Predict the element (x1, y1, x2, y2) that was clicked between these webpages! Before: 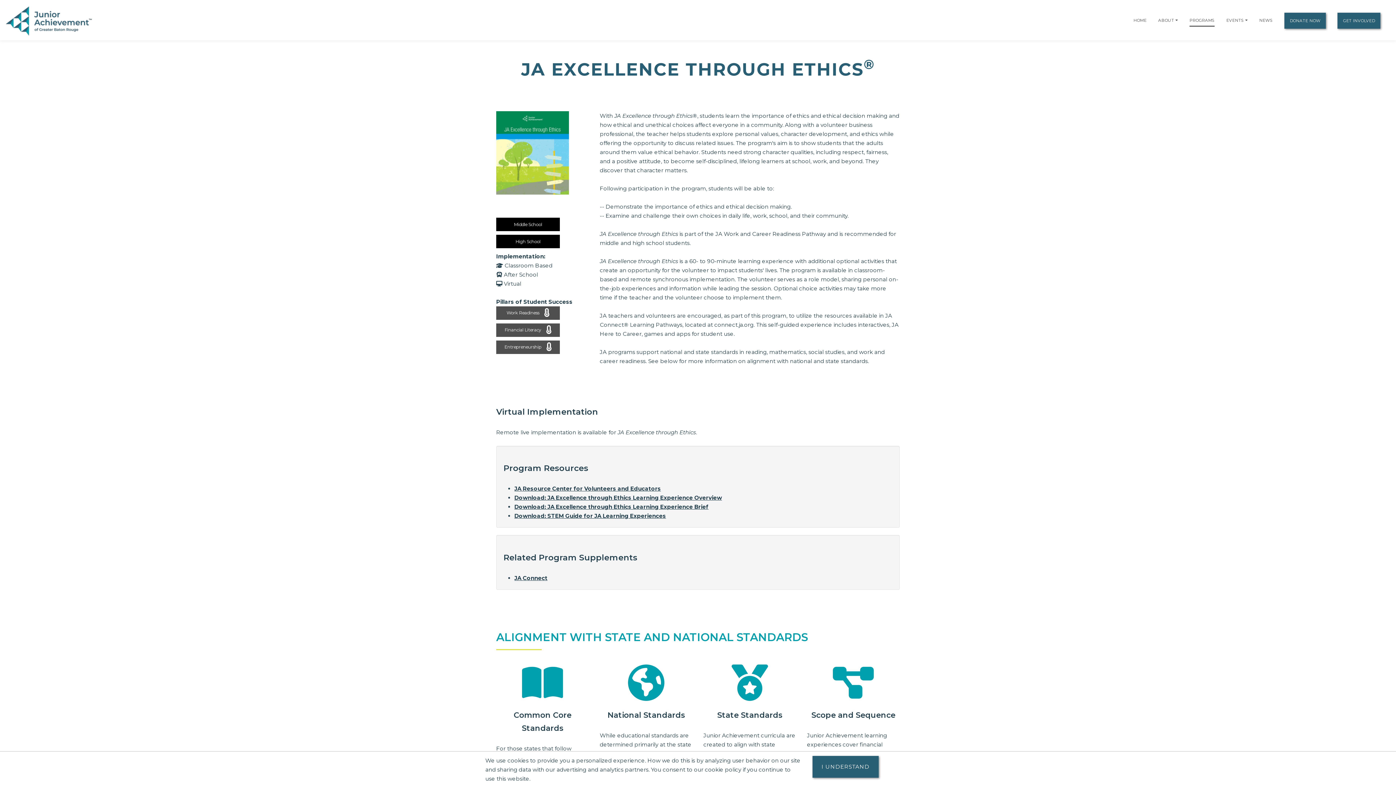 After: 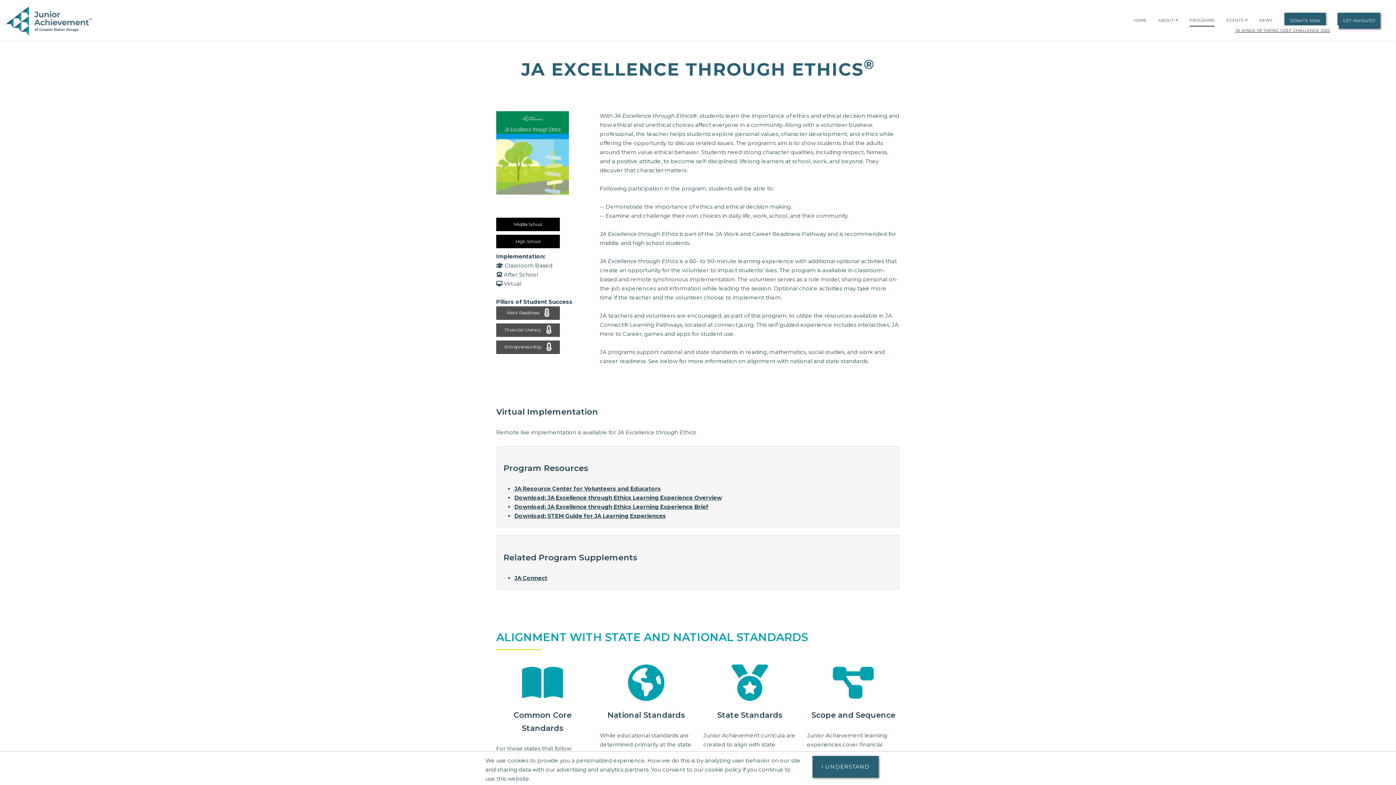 Action: bbox: (1245, 17, 1247, 22)